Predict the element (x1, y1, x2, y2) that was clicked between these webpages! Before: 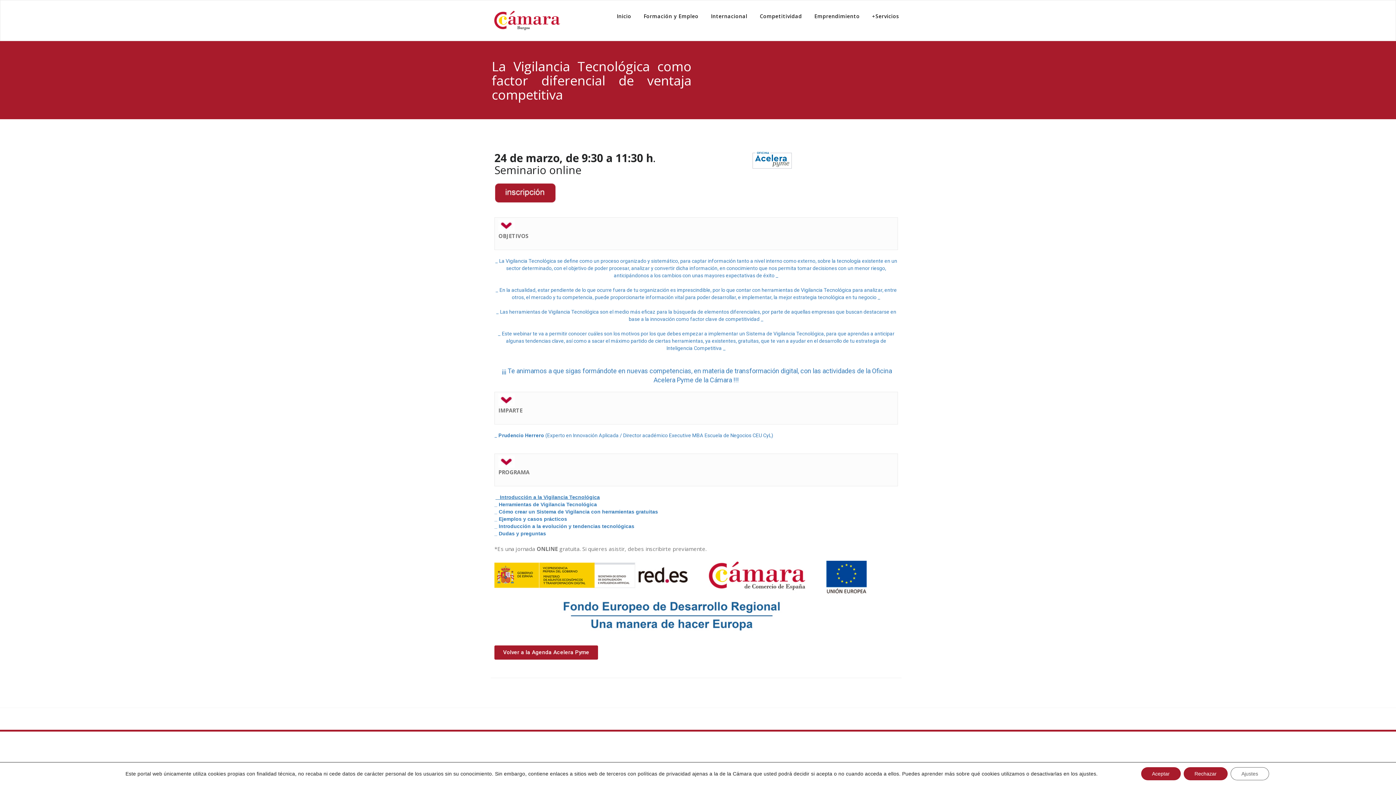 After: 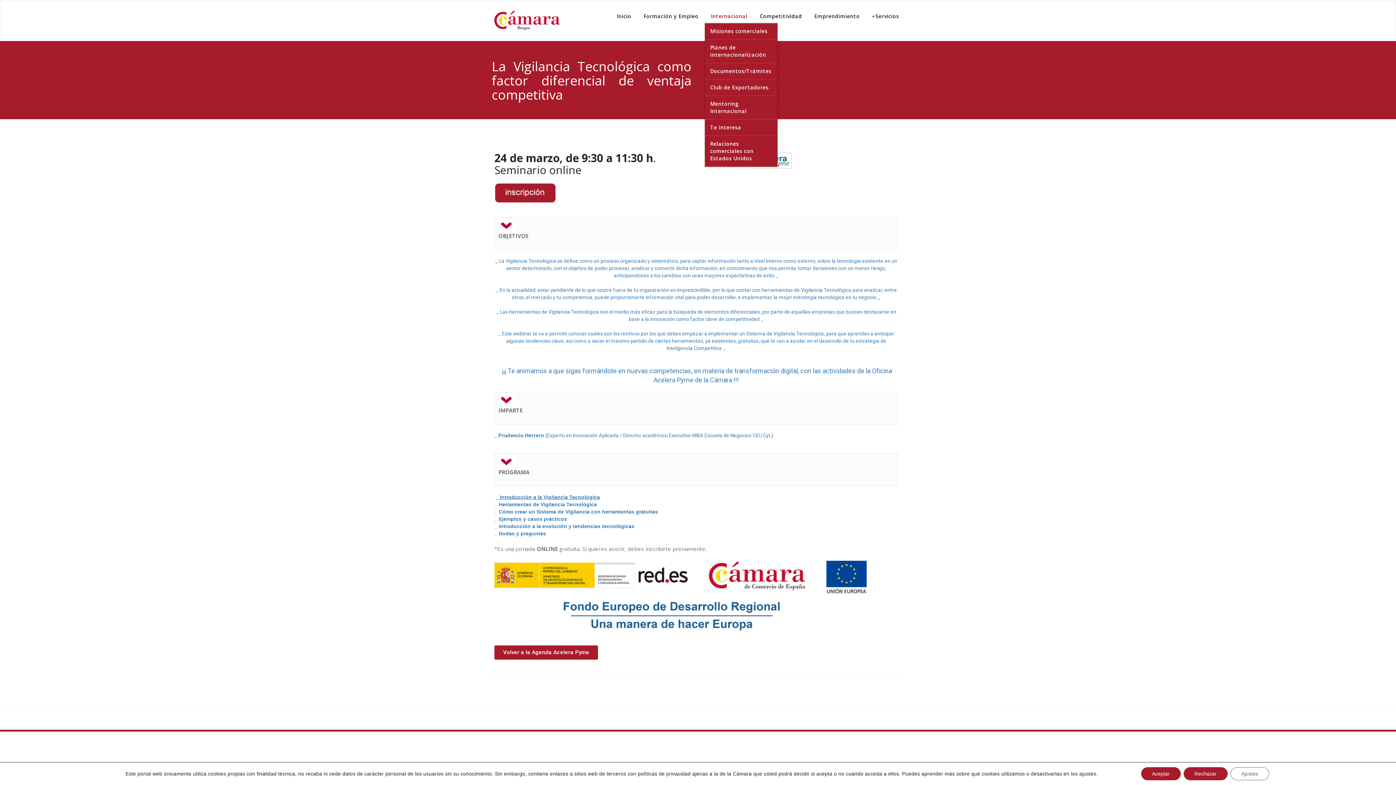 Action: bbox: (704, 9, 753, 23) label: Internacional